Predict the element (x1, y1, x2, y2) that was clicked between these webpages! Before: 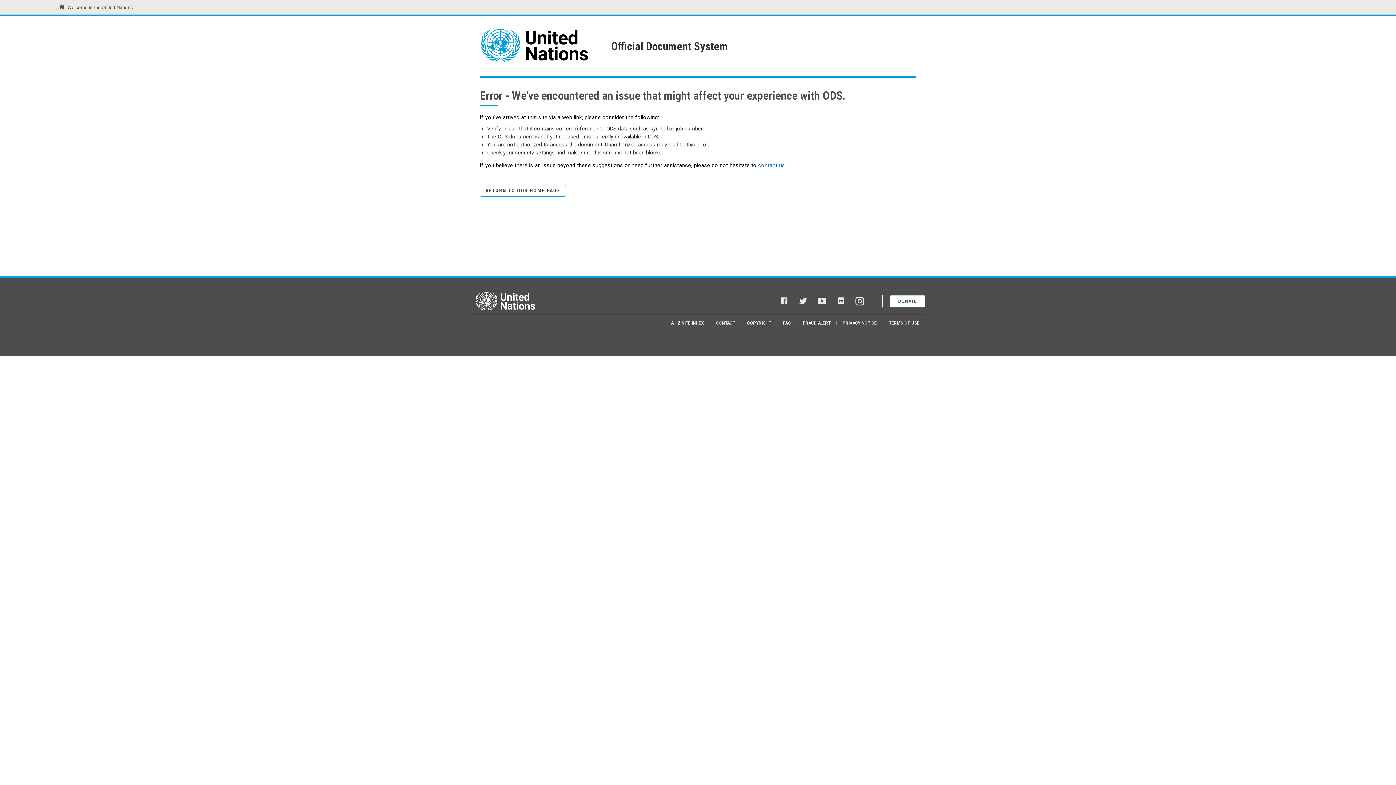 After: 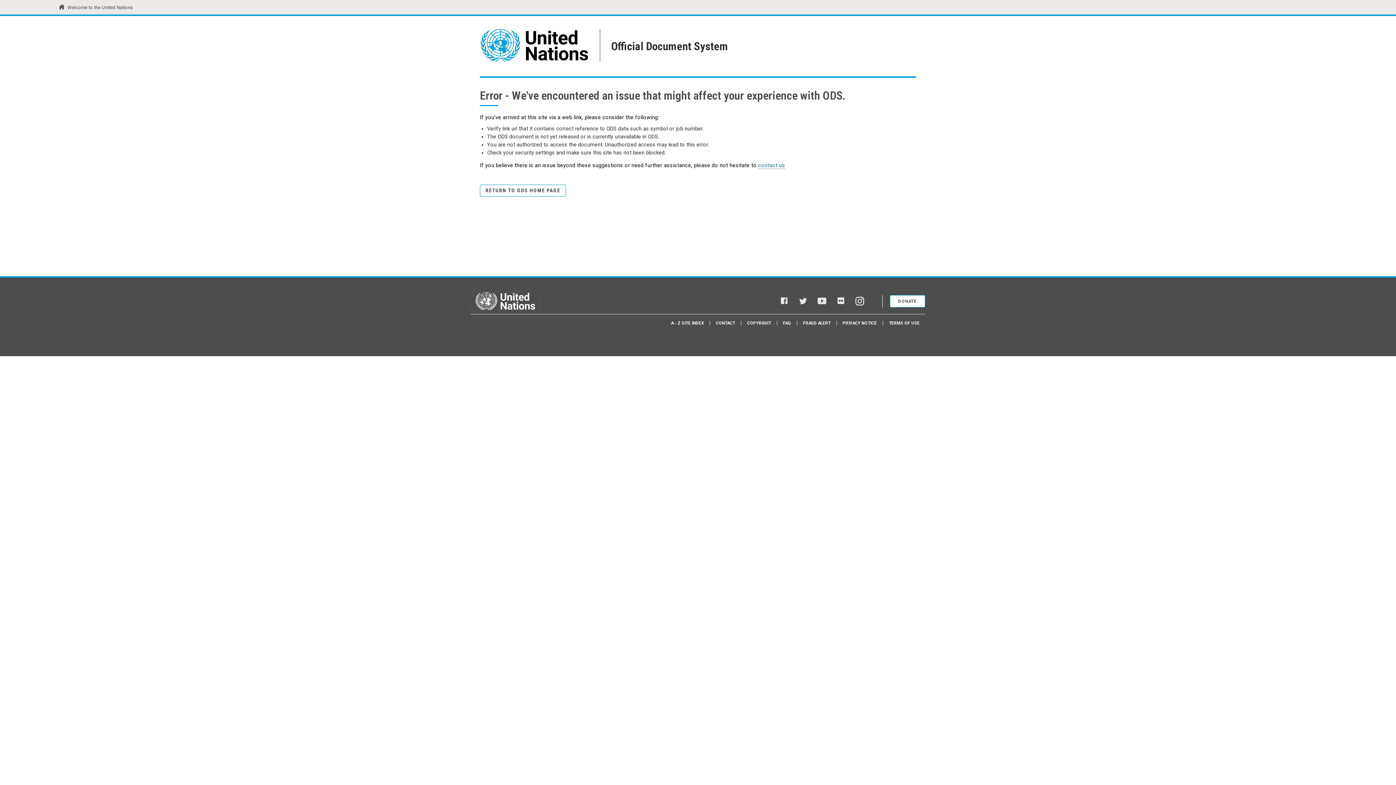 Action: bbox: (470, 292, 540, 310) label: United Nations